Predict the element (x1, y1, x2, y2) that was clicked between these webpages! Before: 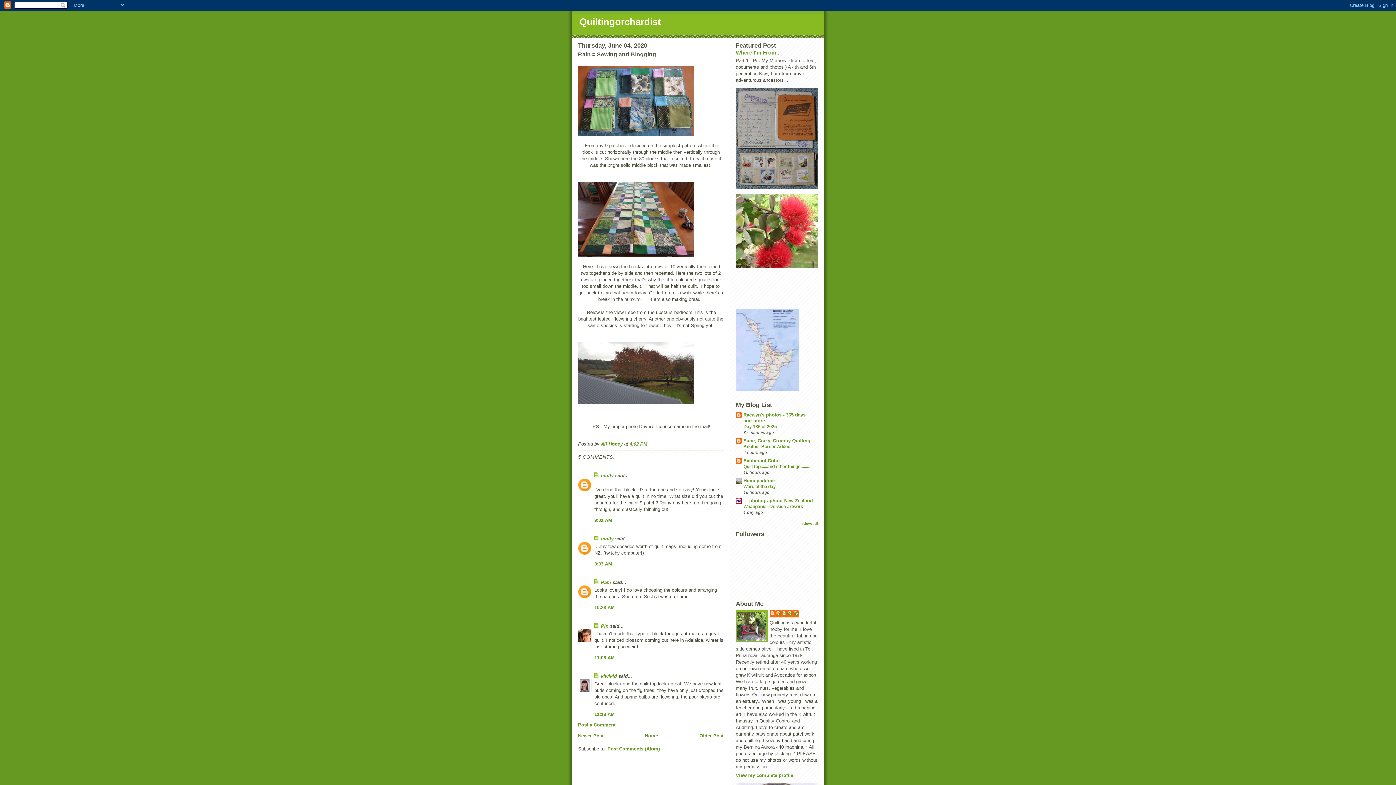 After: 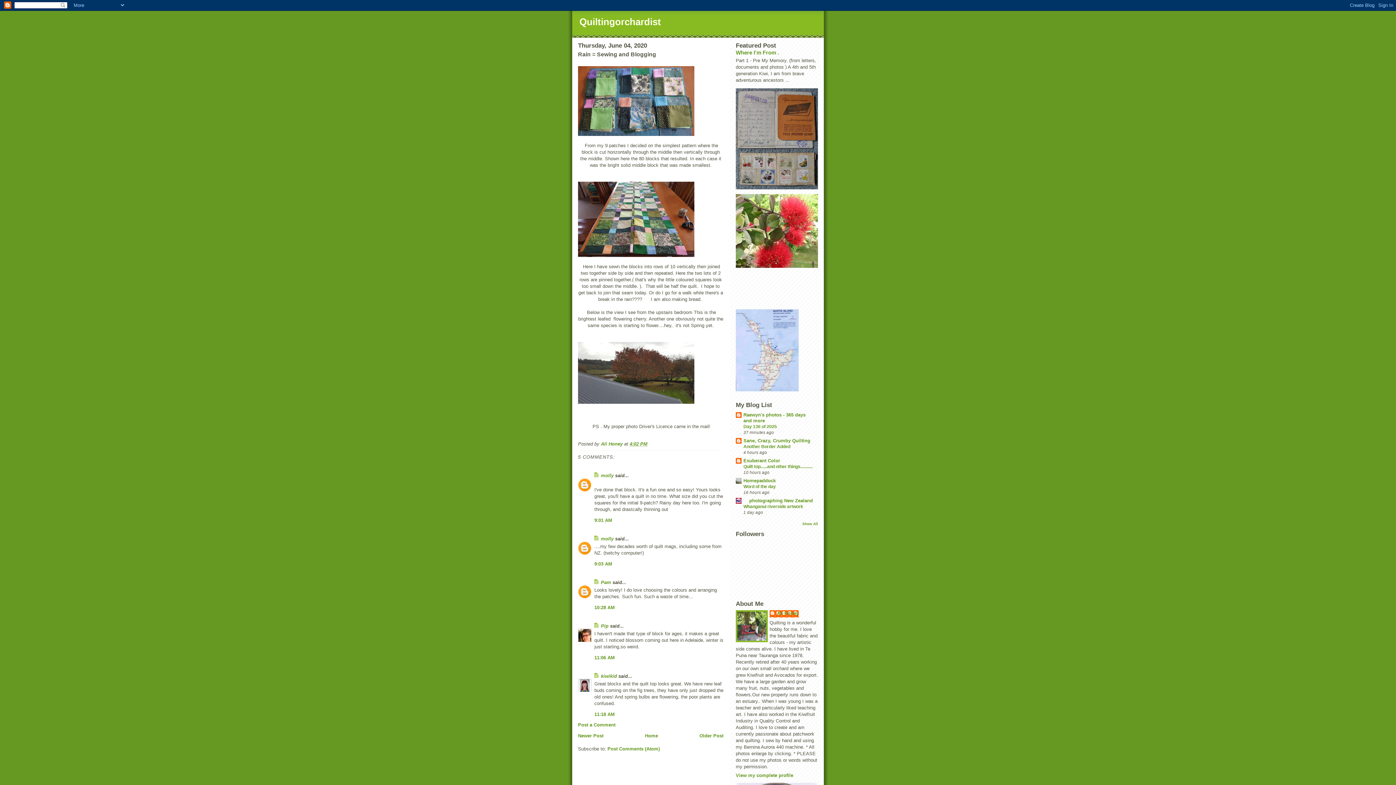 Action: bbox: (629, 441, 647, 446) label: 4:02 PM